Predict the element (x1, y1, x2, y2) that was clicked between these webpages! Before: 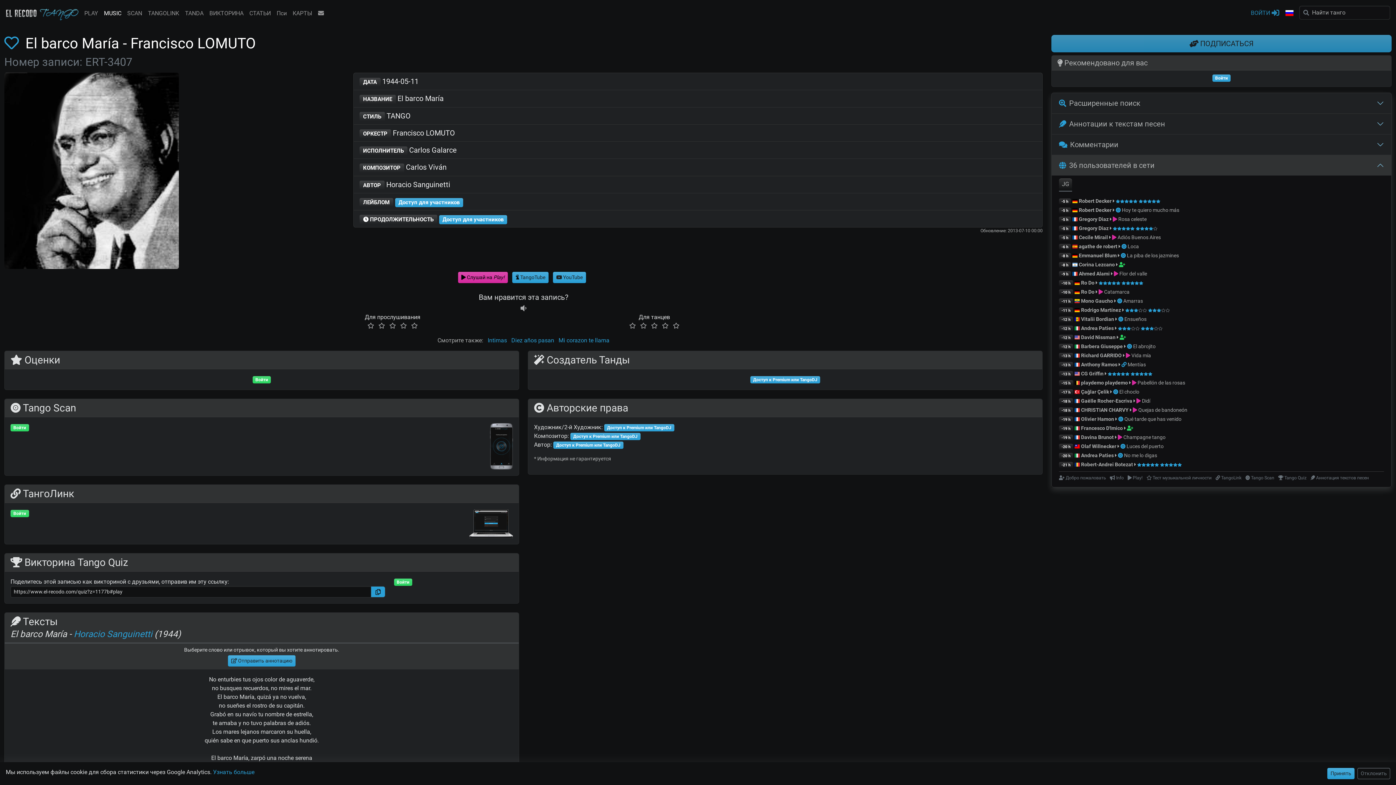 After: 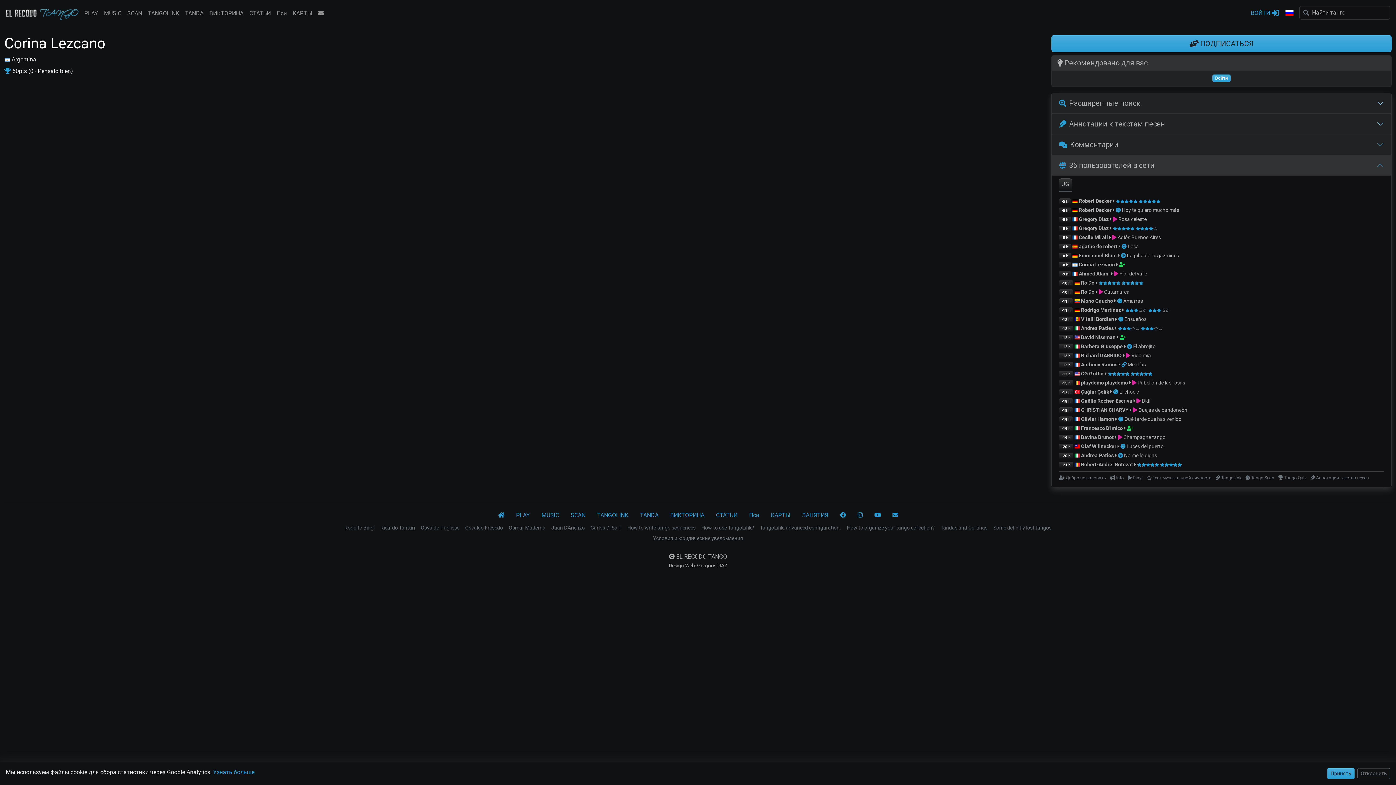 Action: bbox: (1079, 261, 1115, 267) label: Corina Lezcano